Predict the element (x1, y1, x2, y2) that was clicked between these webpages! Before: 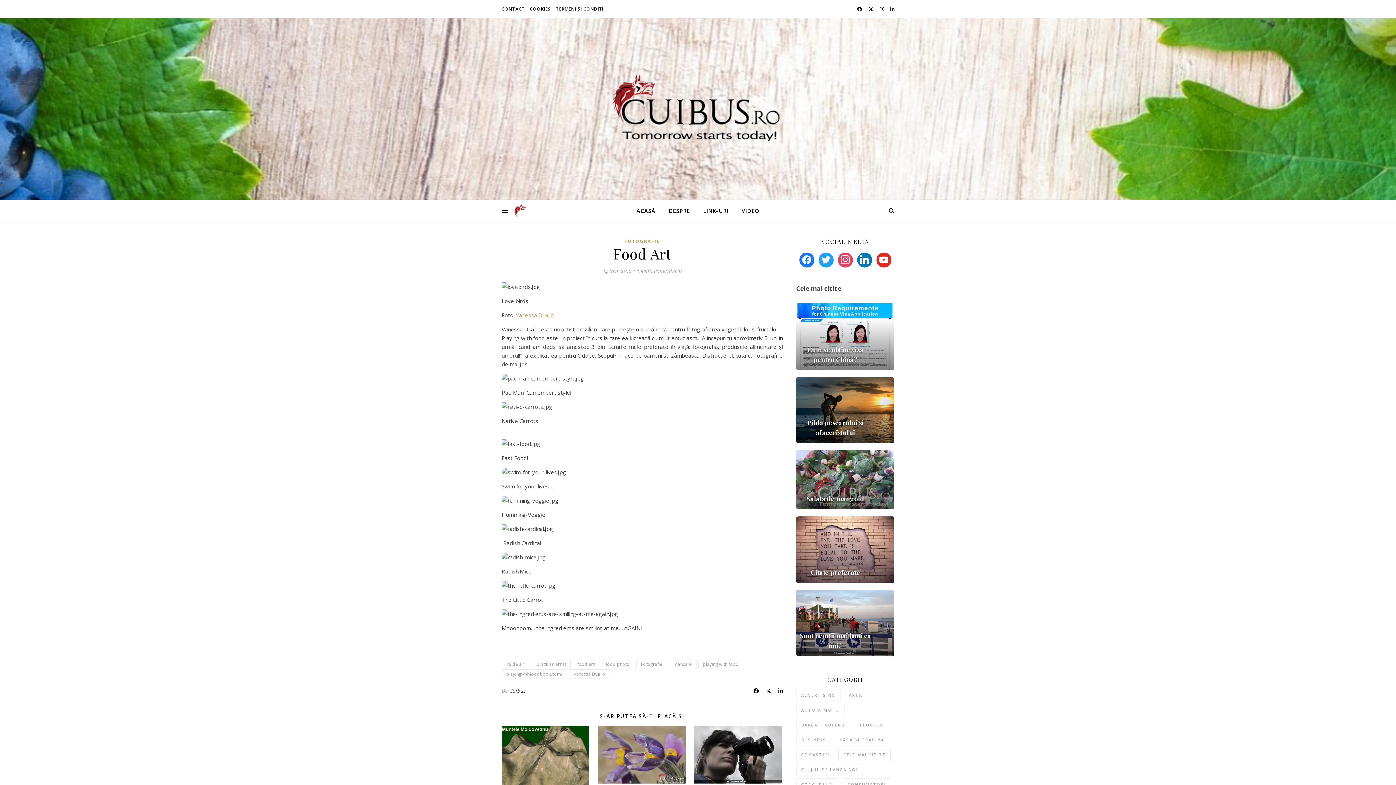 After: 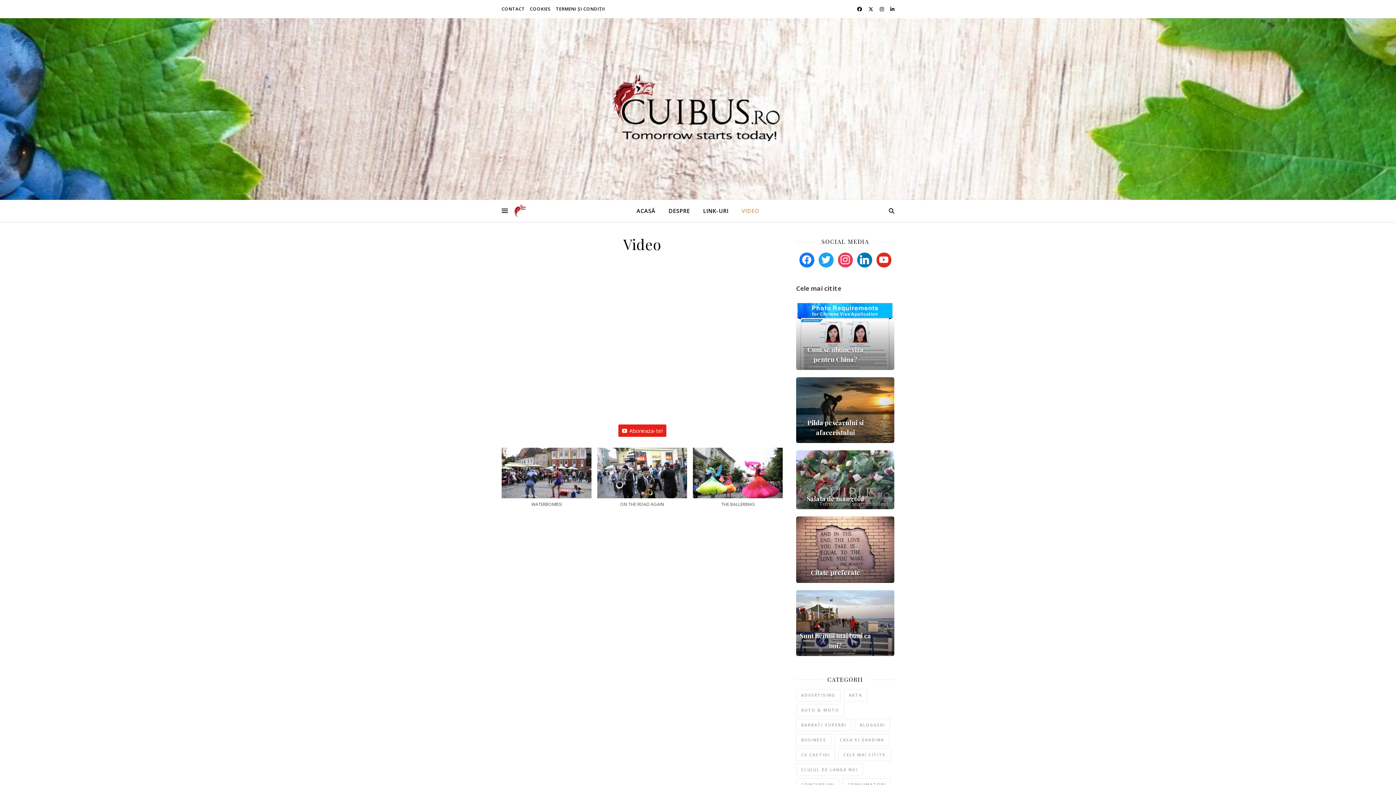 Action: bbox: (736, 200, 759, 221) label: VIDEO